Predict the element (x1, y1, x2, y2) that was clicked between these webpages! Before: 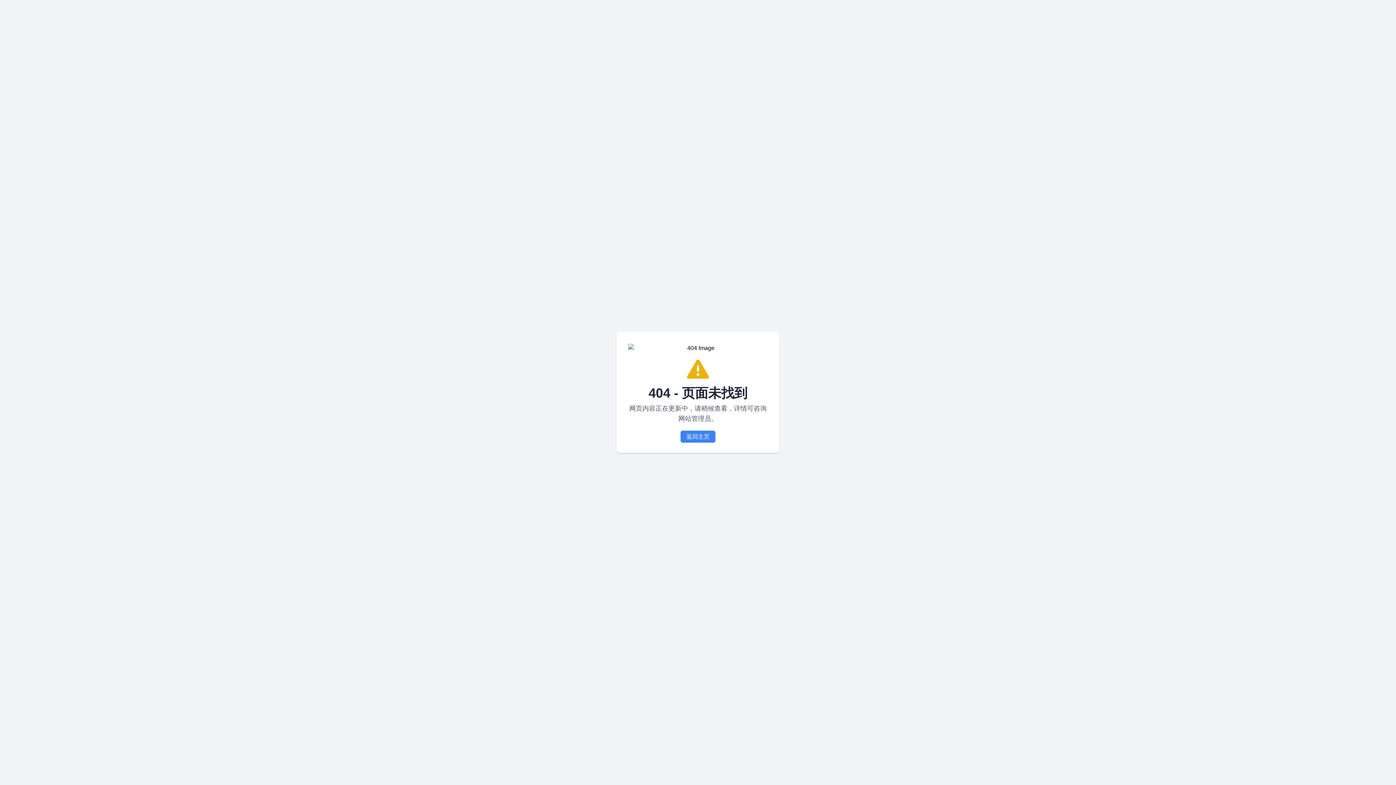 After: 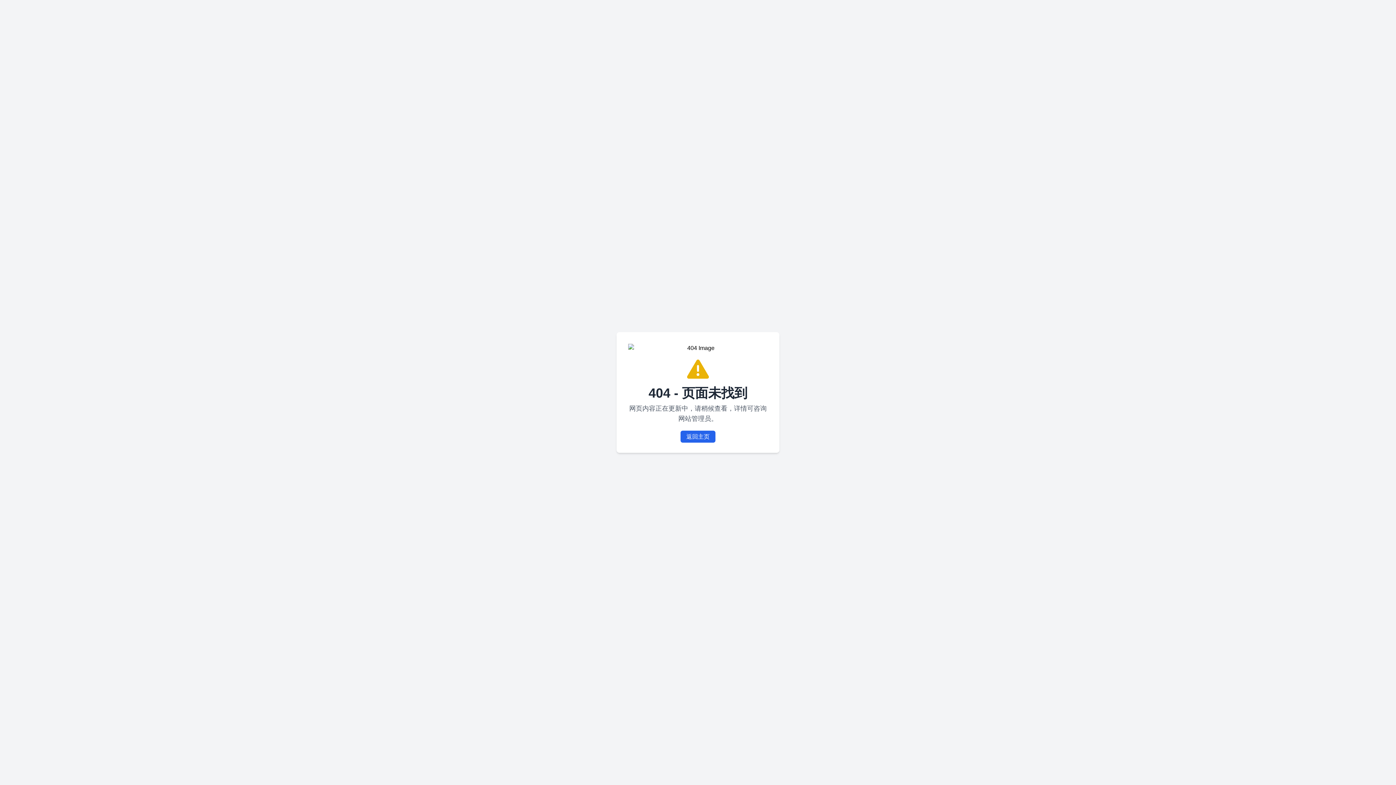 Action: bbox: (680, 430, 715, 442) label: 返回主页